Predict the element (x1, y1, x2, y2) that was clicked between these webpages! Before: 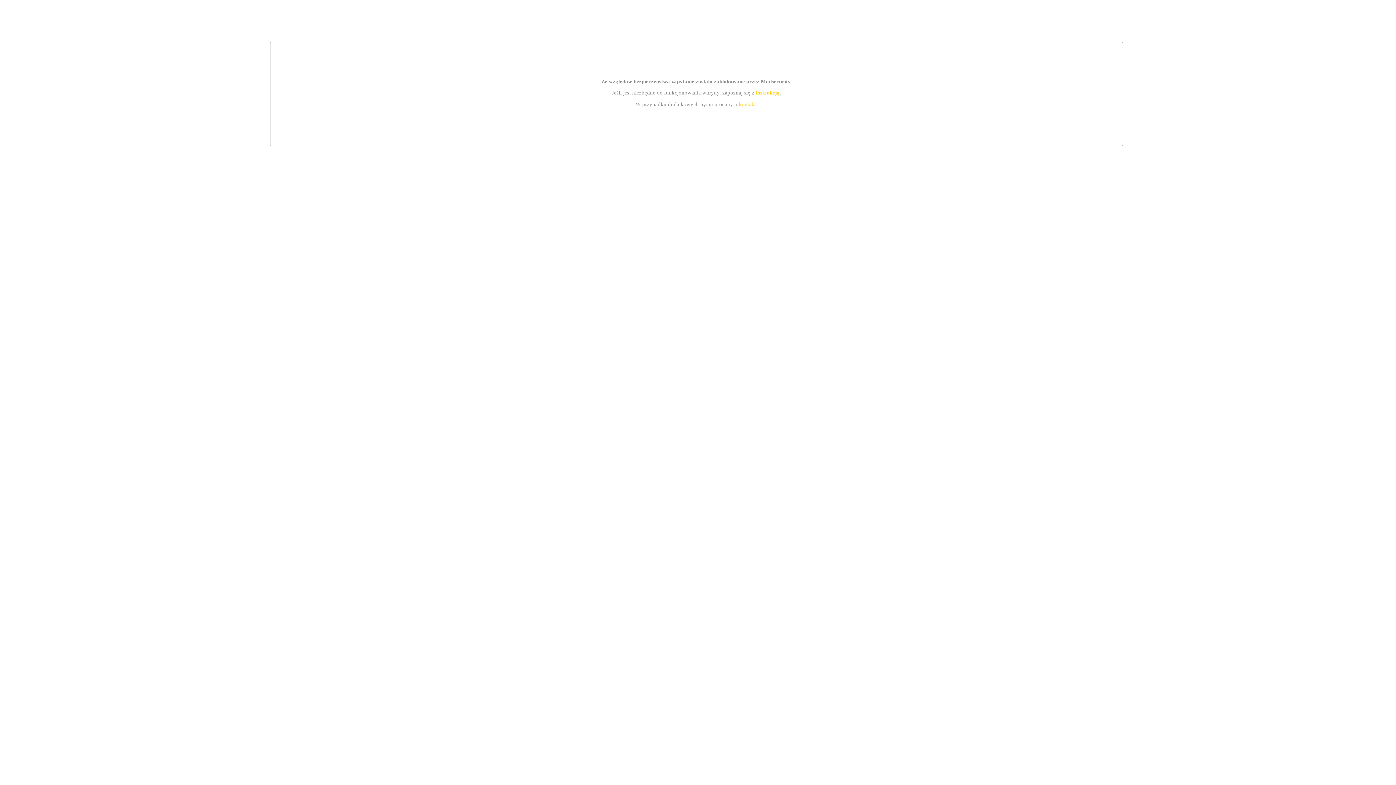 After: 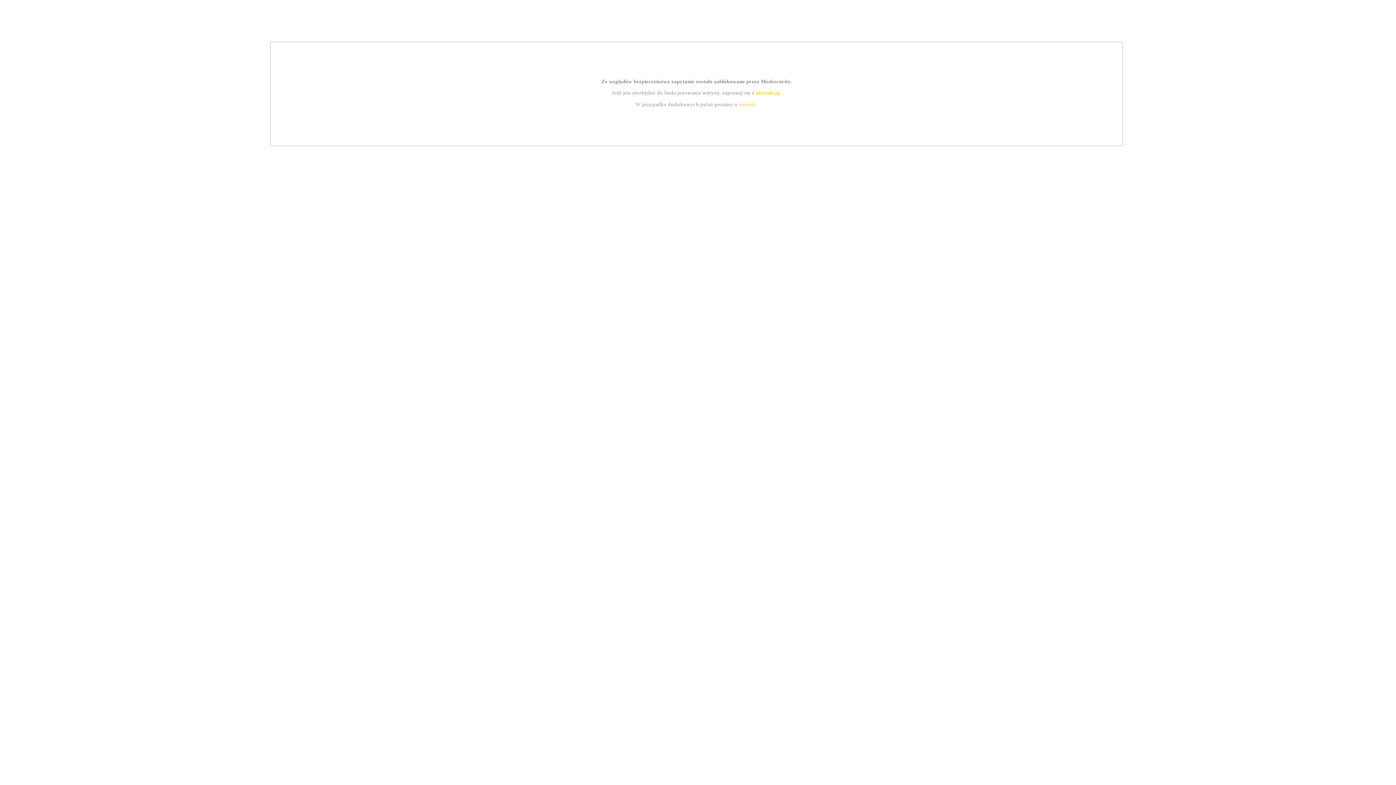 Action: bbox: (739, 101, 756, 107) label: kontakt